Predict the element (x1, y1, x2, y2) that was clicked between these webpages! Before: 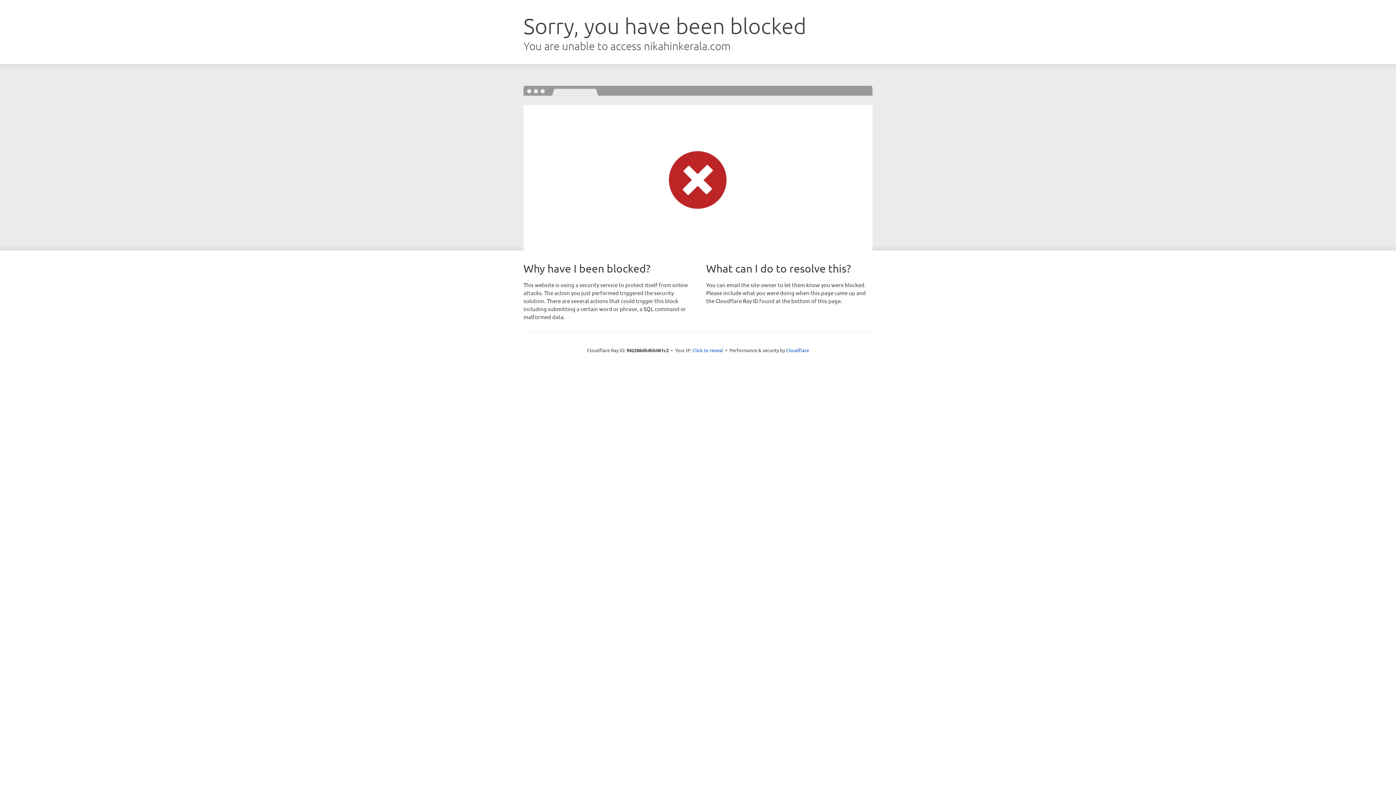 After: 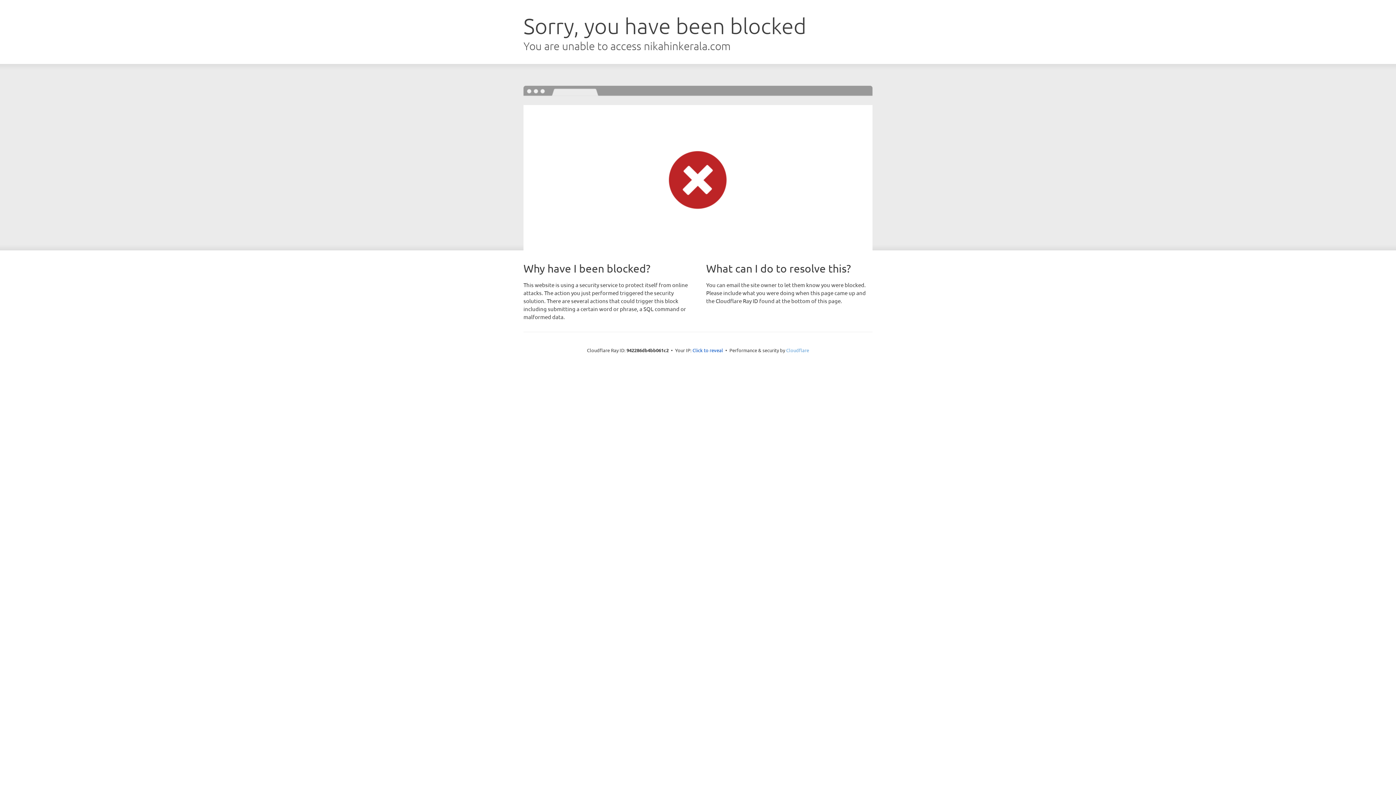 Action: bbox: (786, 347, 809, 353) label: Cloudflare